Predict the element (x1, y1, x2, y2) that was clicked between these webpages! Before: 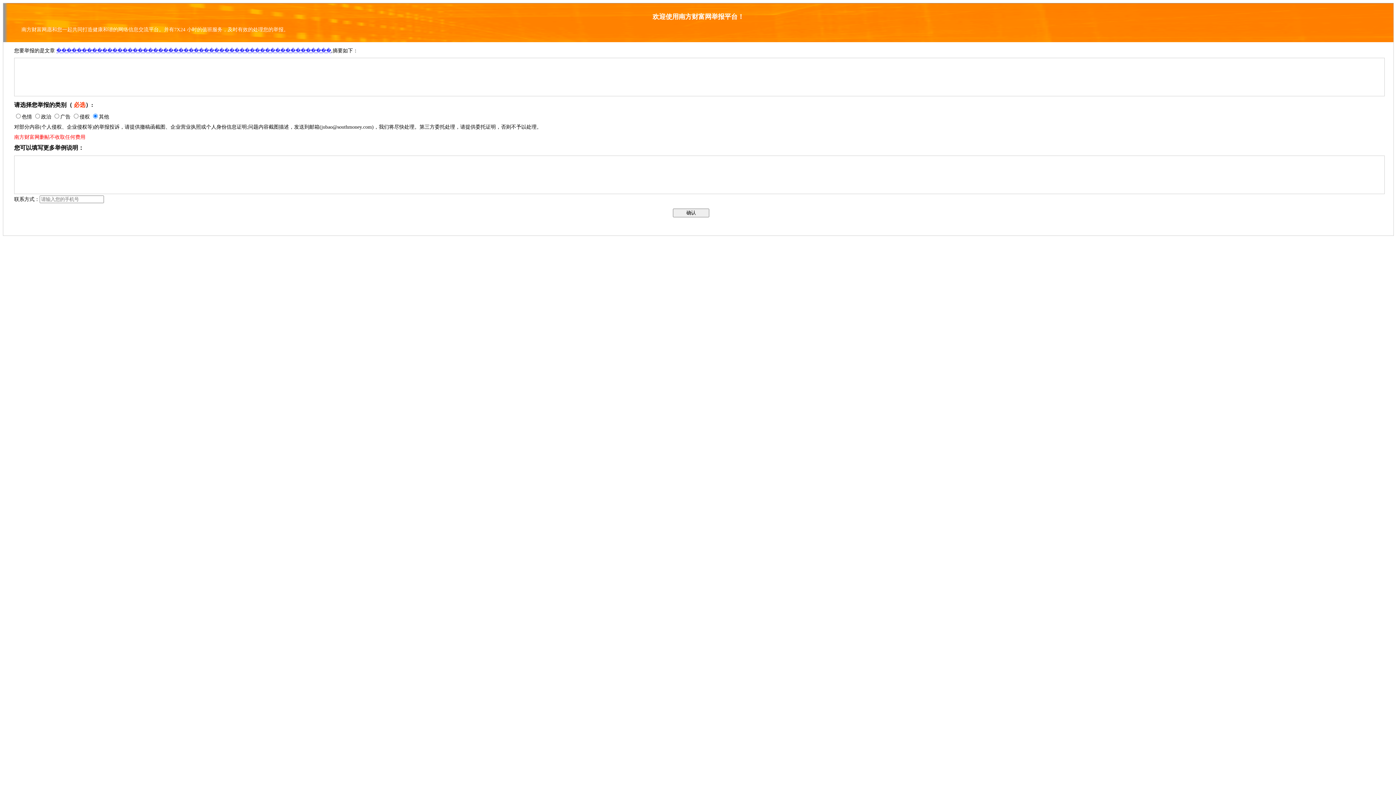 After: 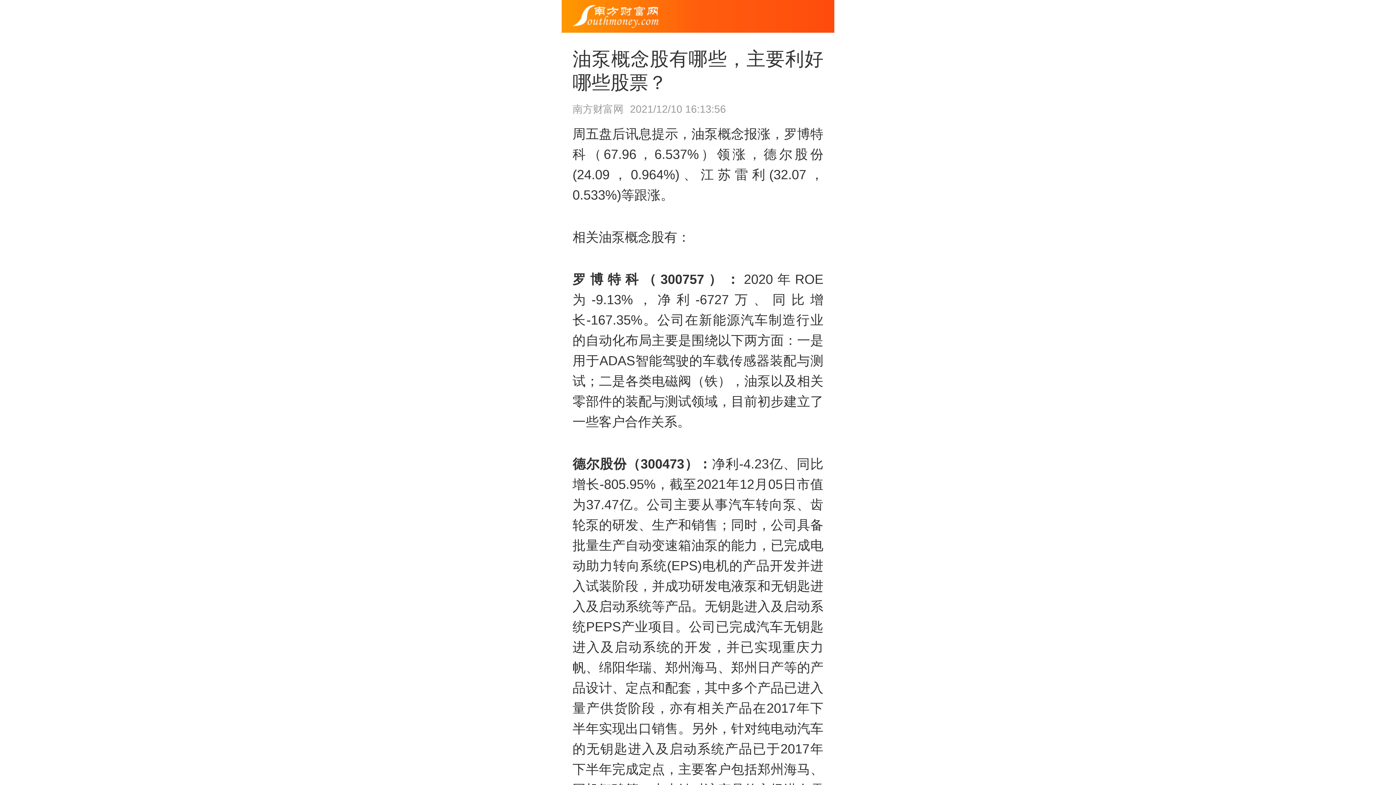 Action: bbox: (56, 48, 331, 53) label: ������������������������������������������������������